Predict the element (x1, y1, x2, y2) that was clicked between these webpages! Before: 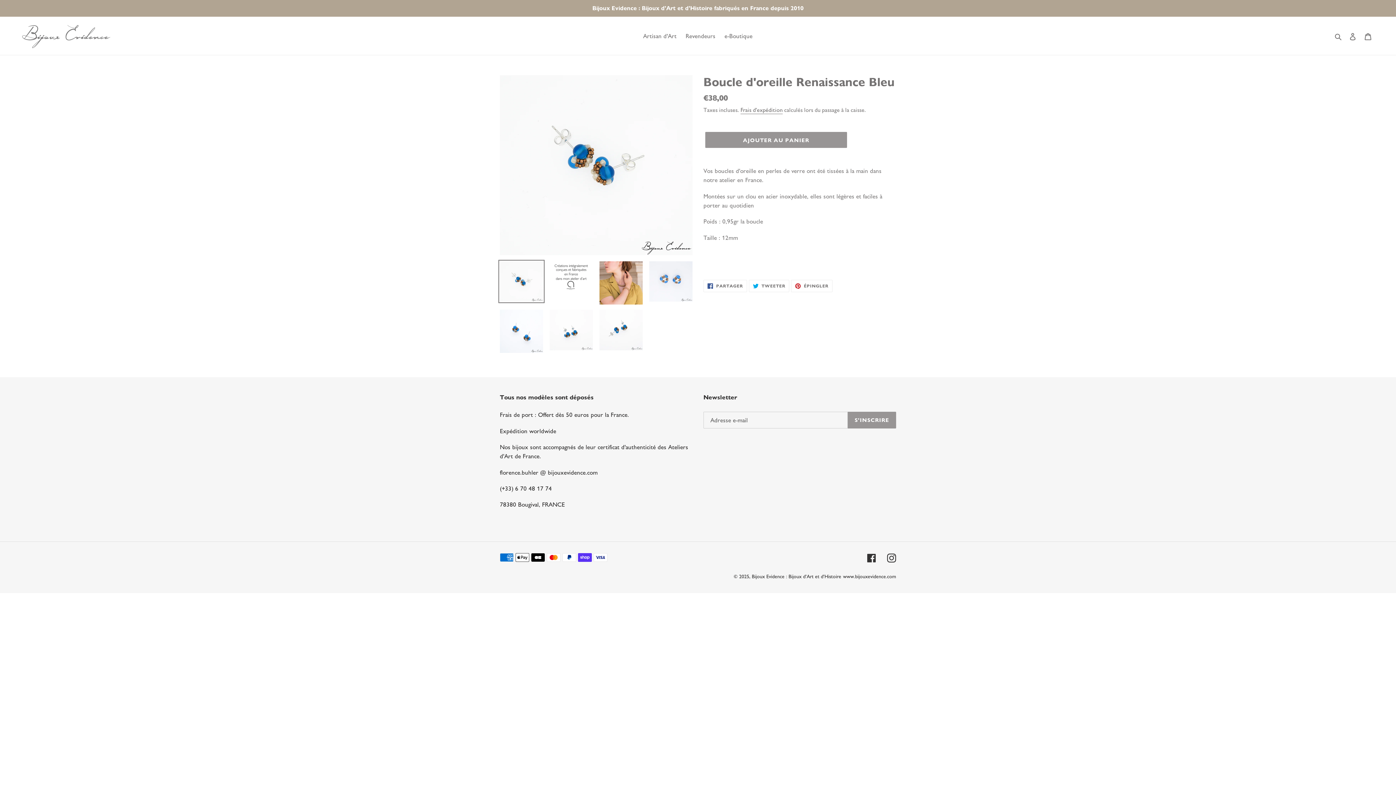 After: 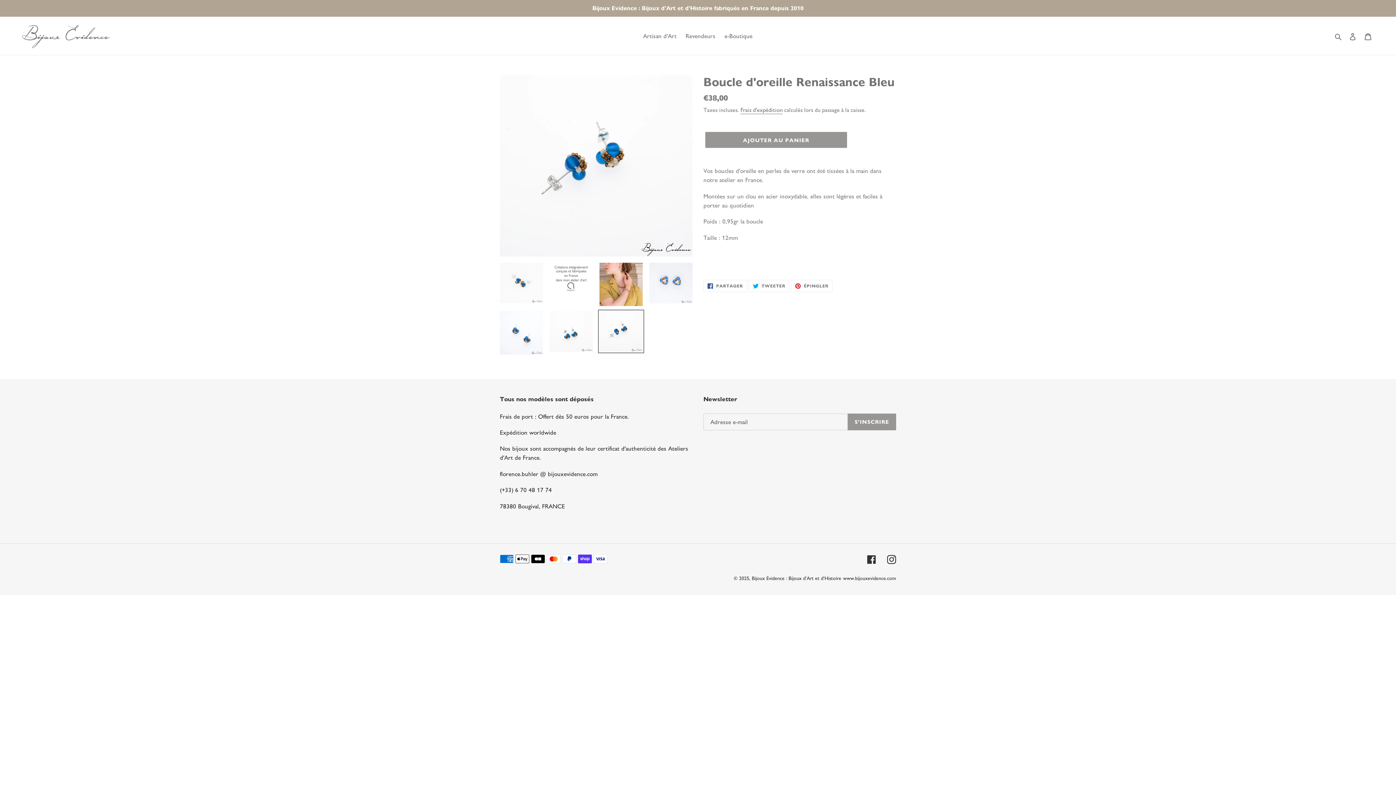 Action: bbox: (598, 308, 644, 351)